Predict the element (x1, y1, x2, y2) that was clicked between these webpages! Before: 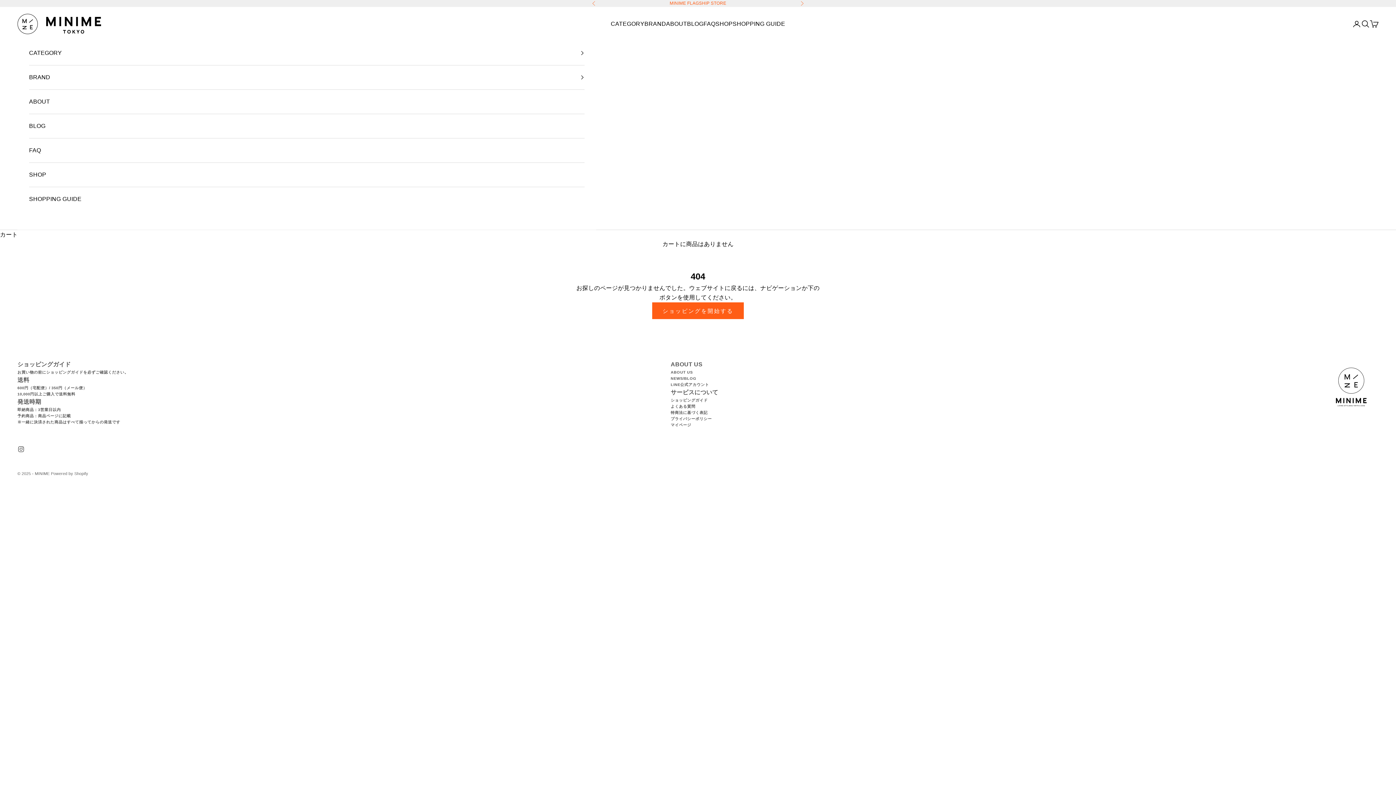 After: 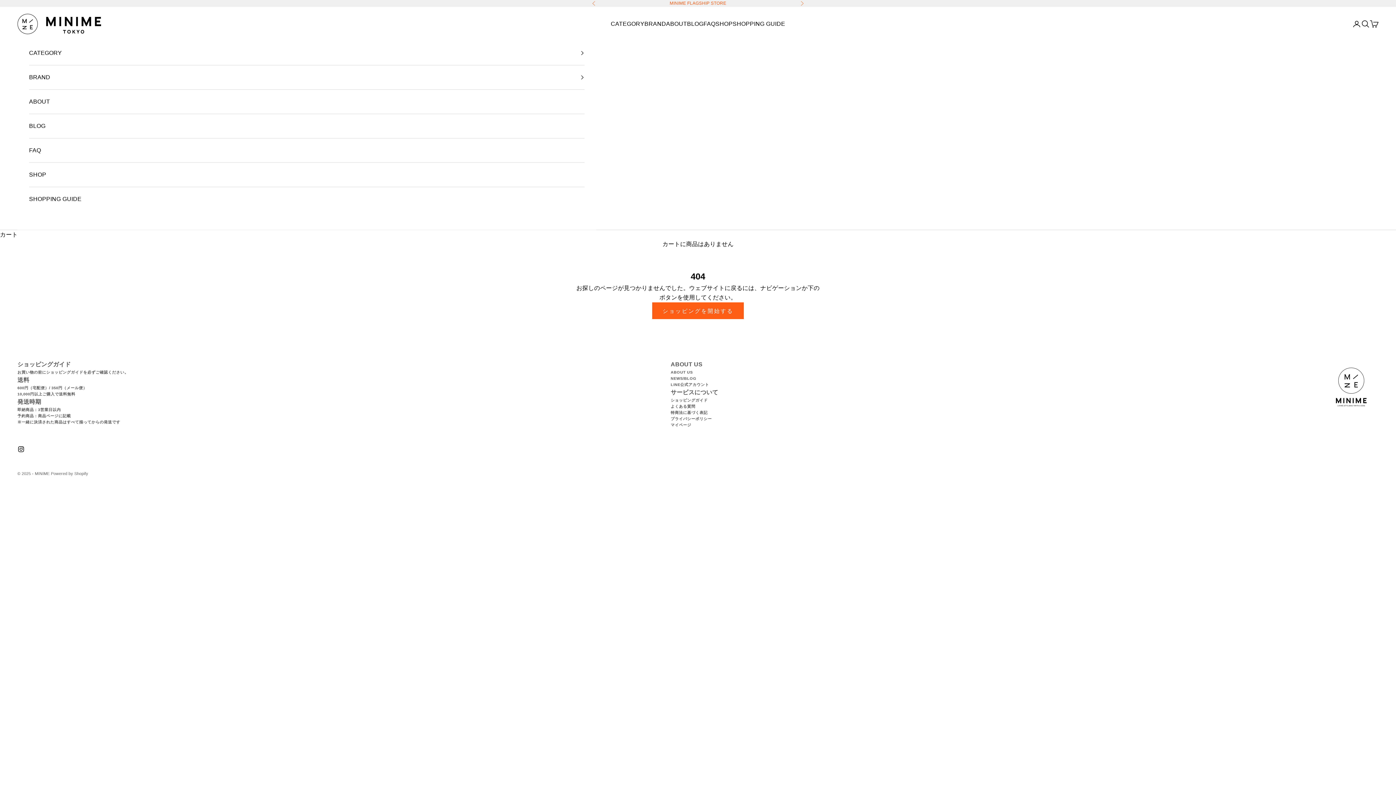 Action: bbox: (17, 445, 24, 453) label: フォローはこちらInstagram